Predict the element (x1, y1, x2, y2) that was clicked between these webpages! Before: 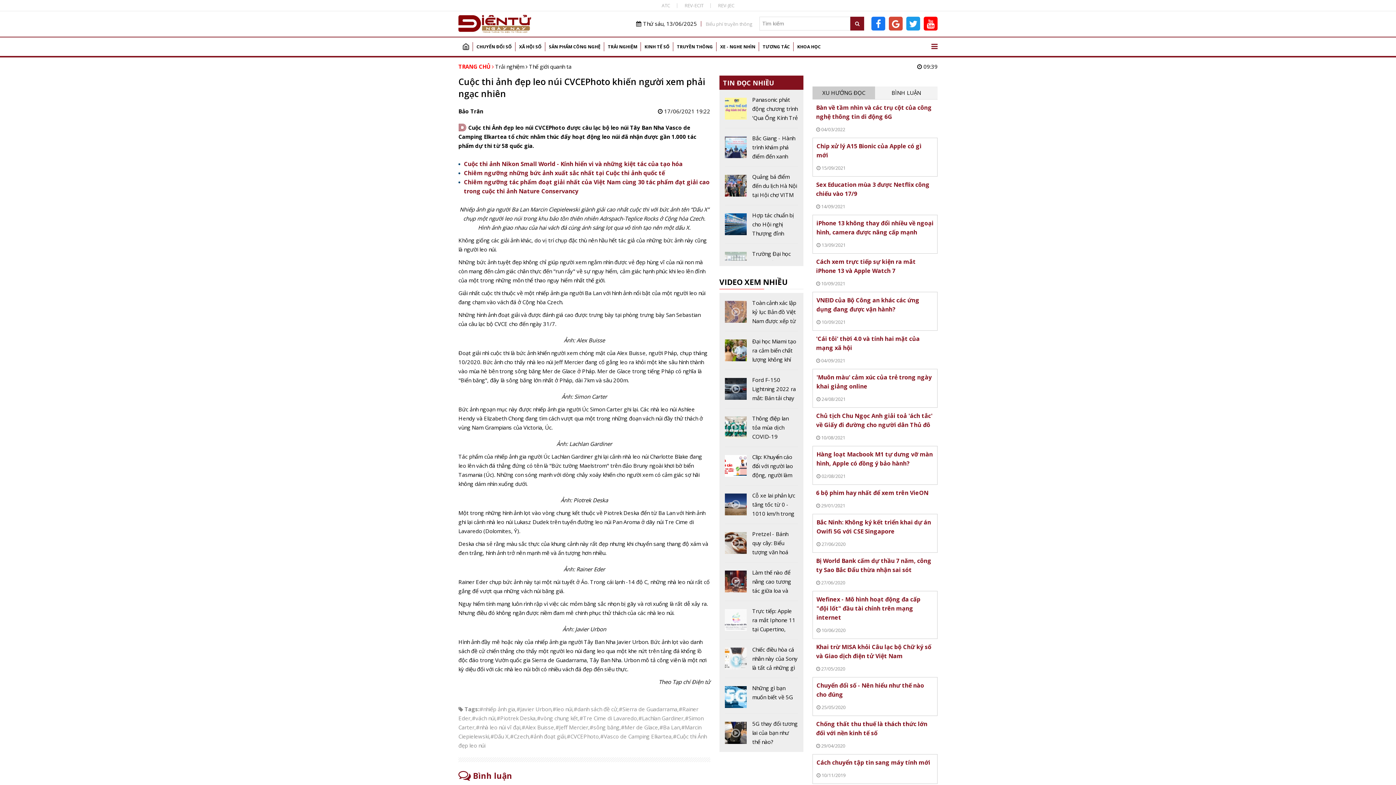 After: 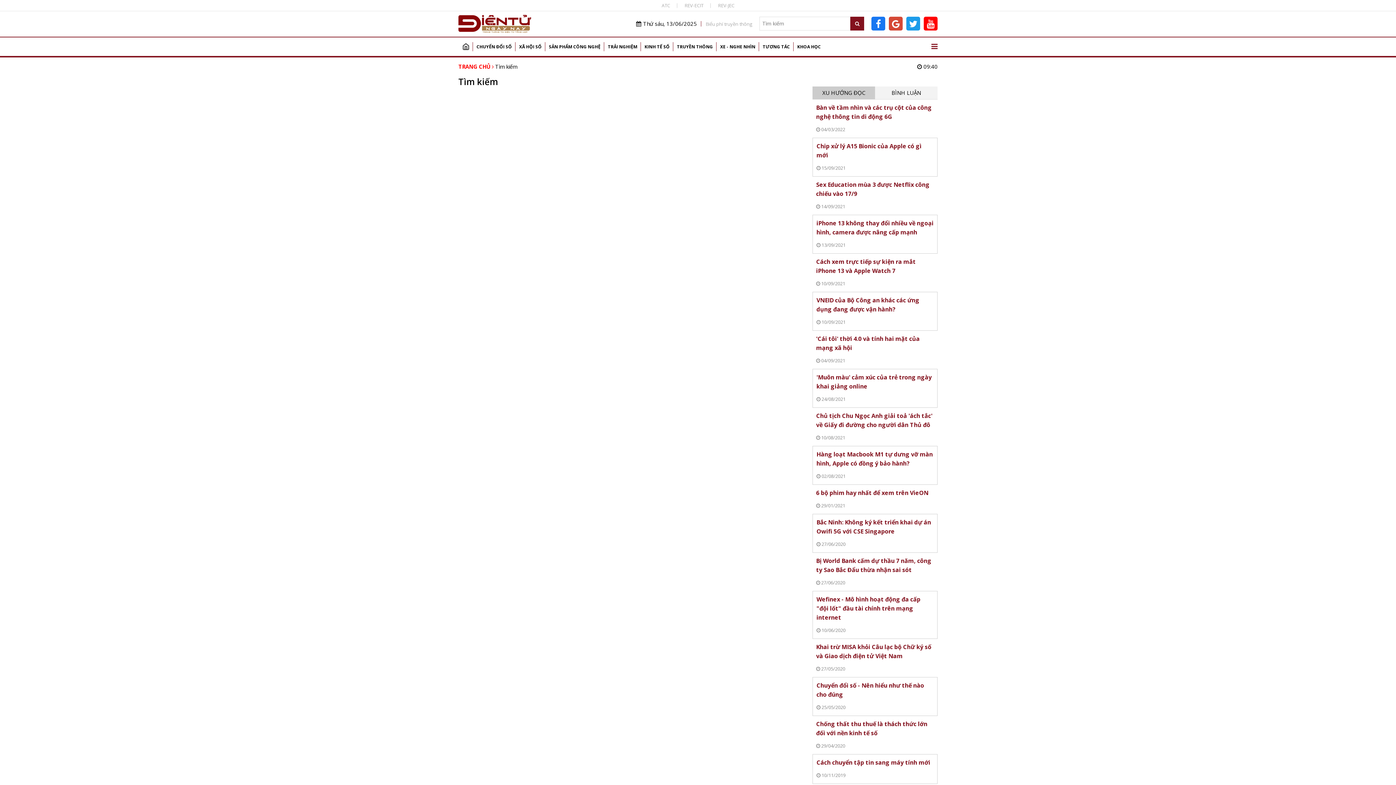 Action: bbox: (850, 16, 864, 30)